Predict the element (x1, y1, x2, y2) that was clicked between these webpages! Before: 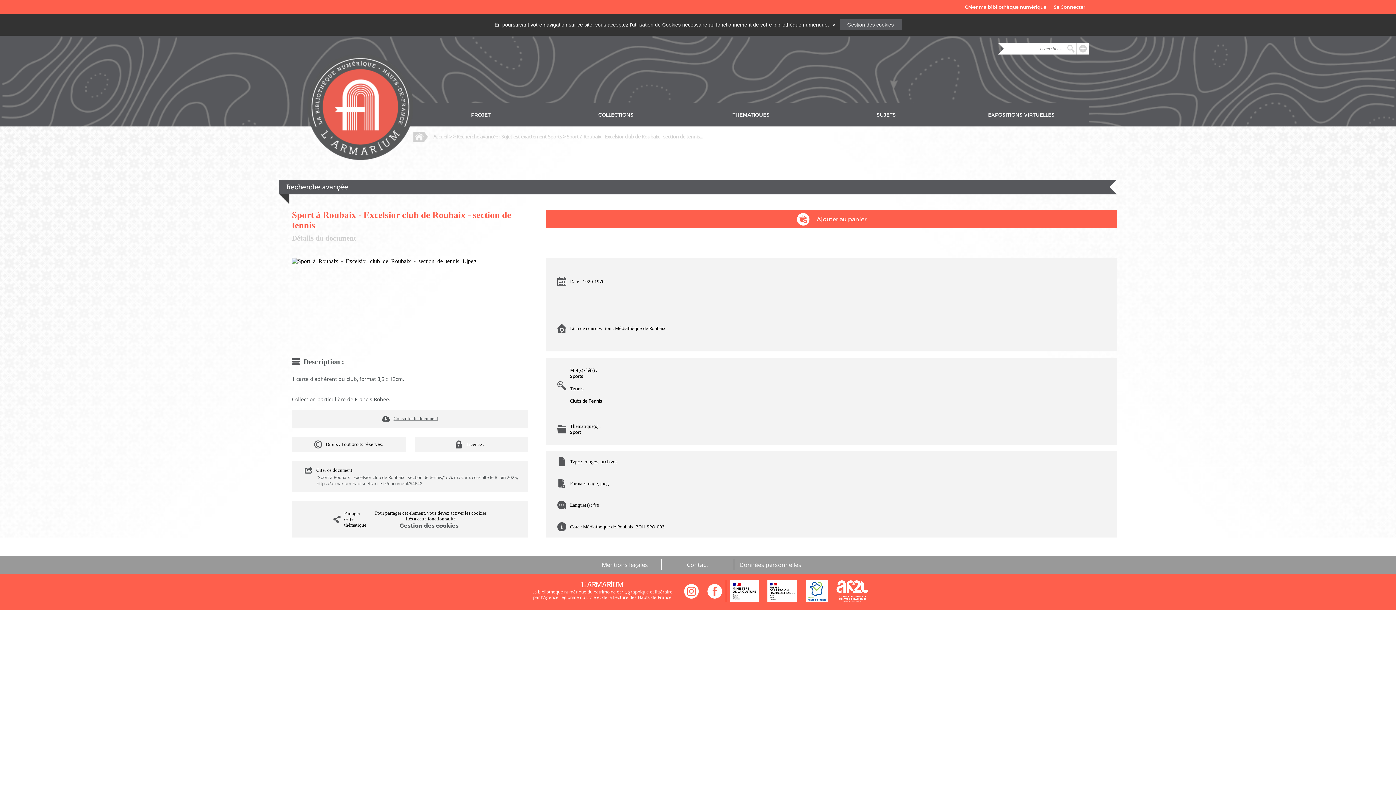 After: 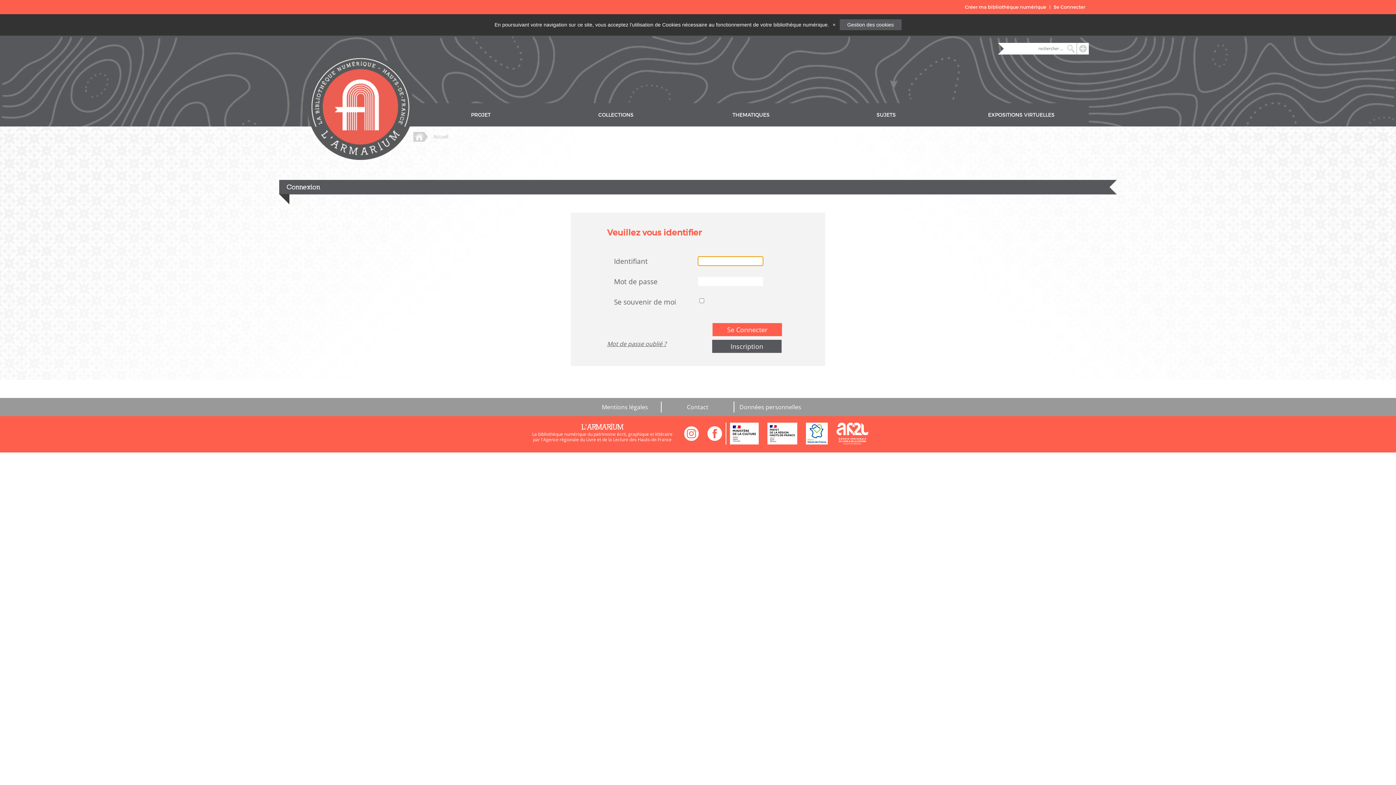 Action: bbox: (1053, 3, 1085, 10) label: Se Connecter